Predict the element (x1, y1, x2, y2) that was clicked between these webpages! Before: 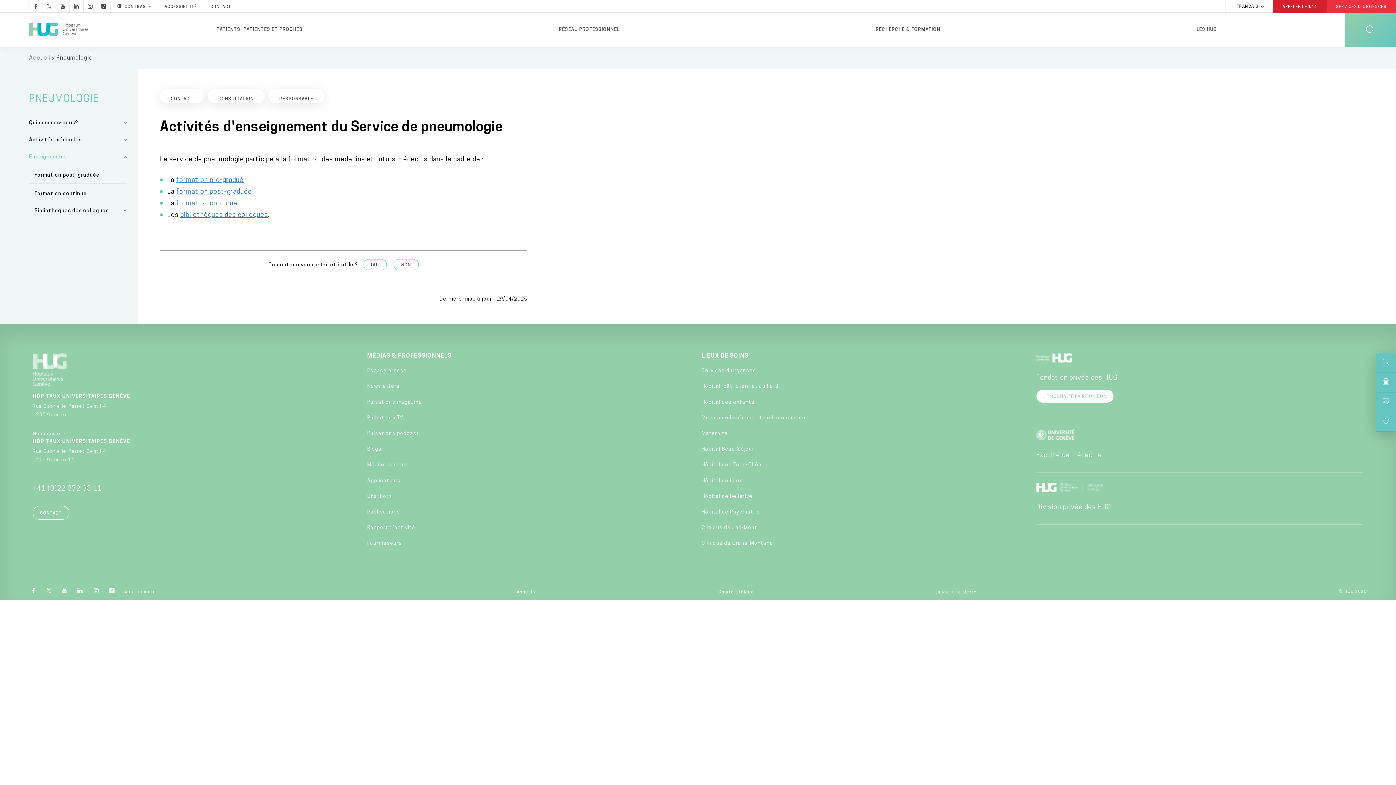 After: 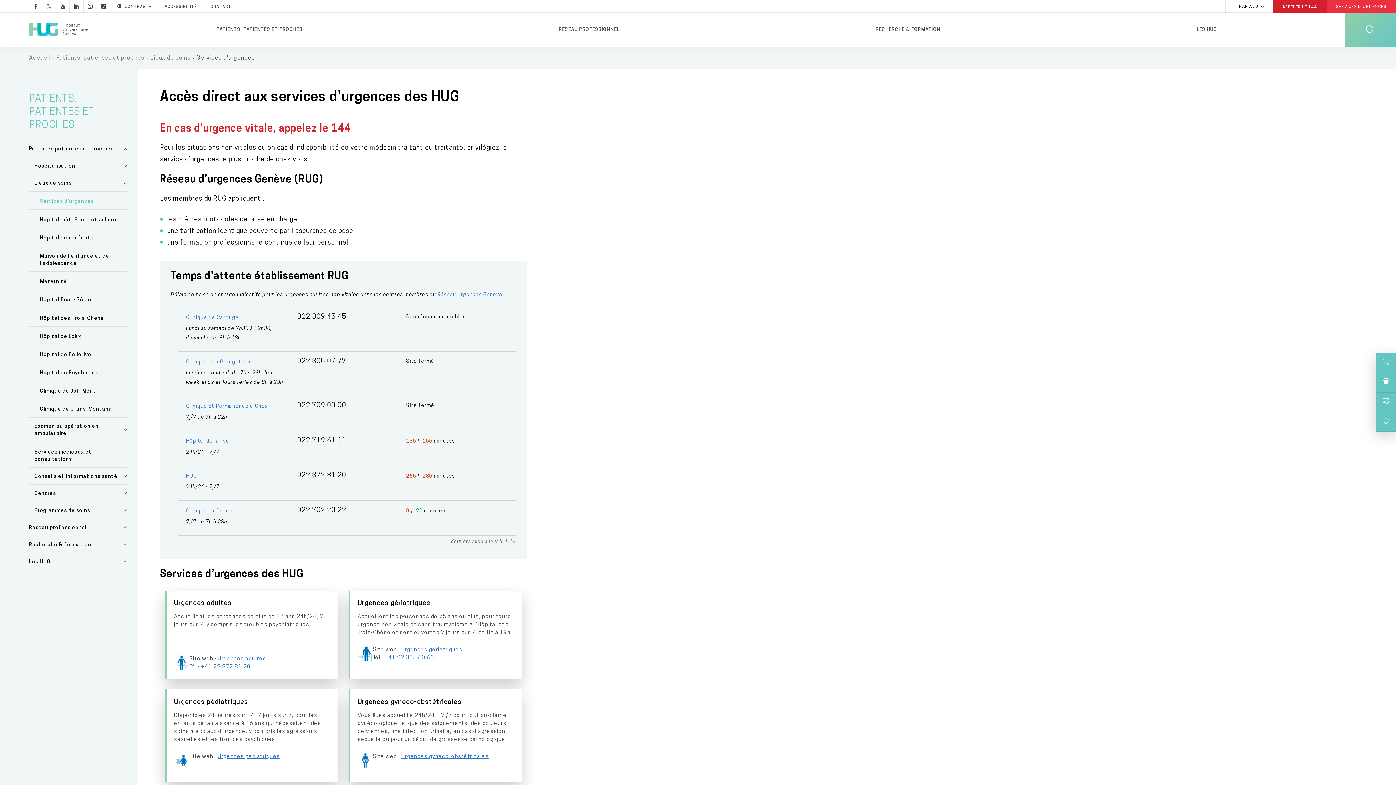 Action: label: SERVICES D'URGENCES bbox: (1326, 0, 1396, 12)